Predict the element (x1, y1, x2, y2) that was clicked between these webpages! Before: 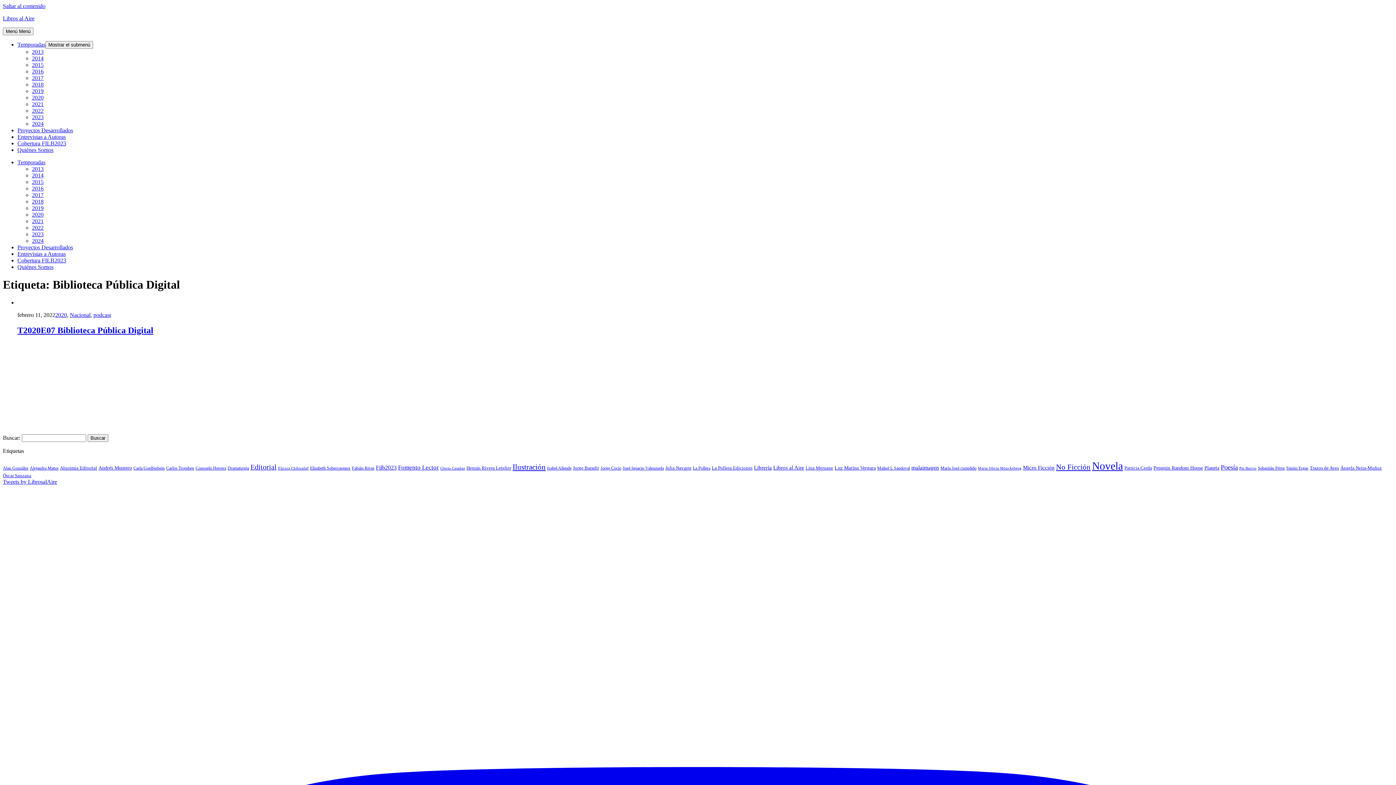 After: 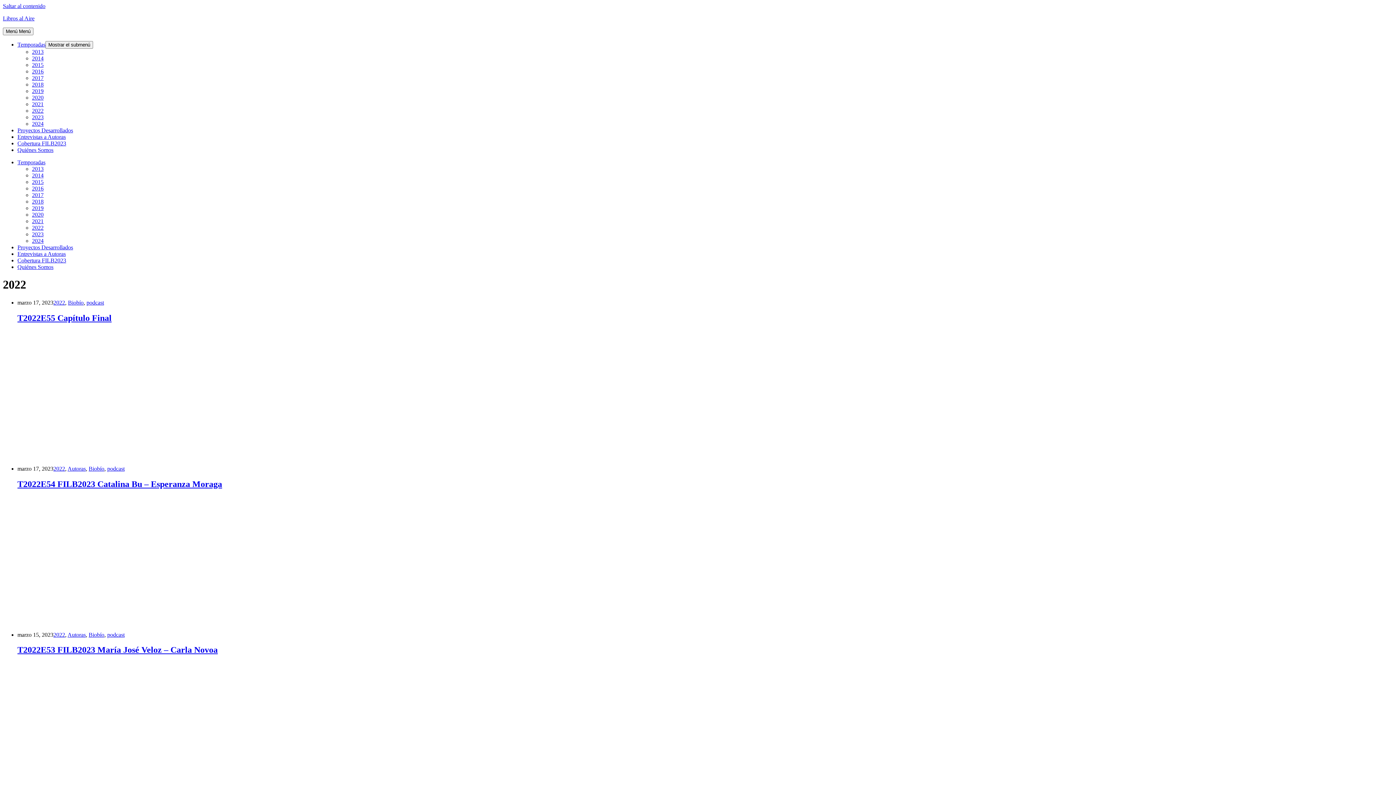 Action: label: 2022 bbox: (32, 224, 43, 230)